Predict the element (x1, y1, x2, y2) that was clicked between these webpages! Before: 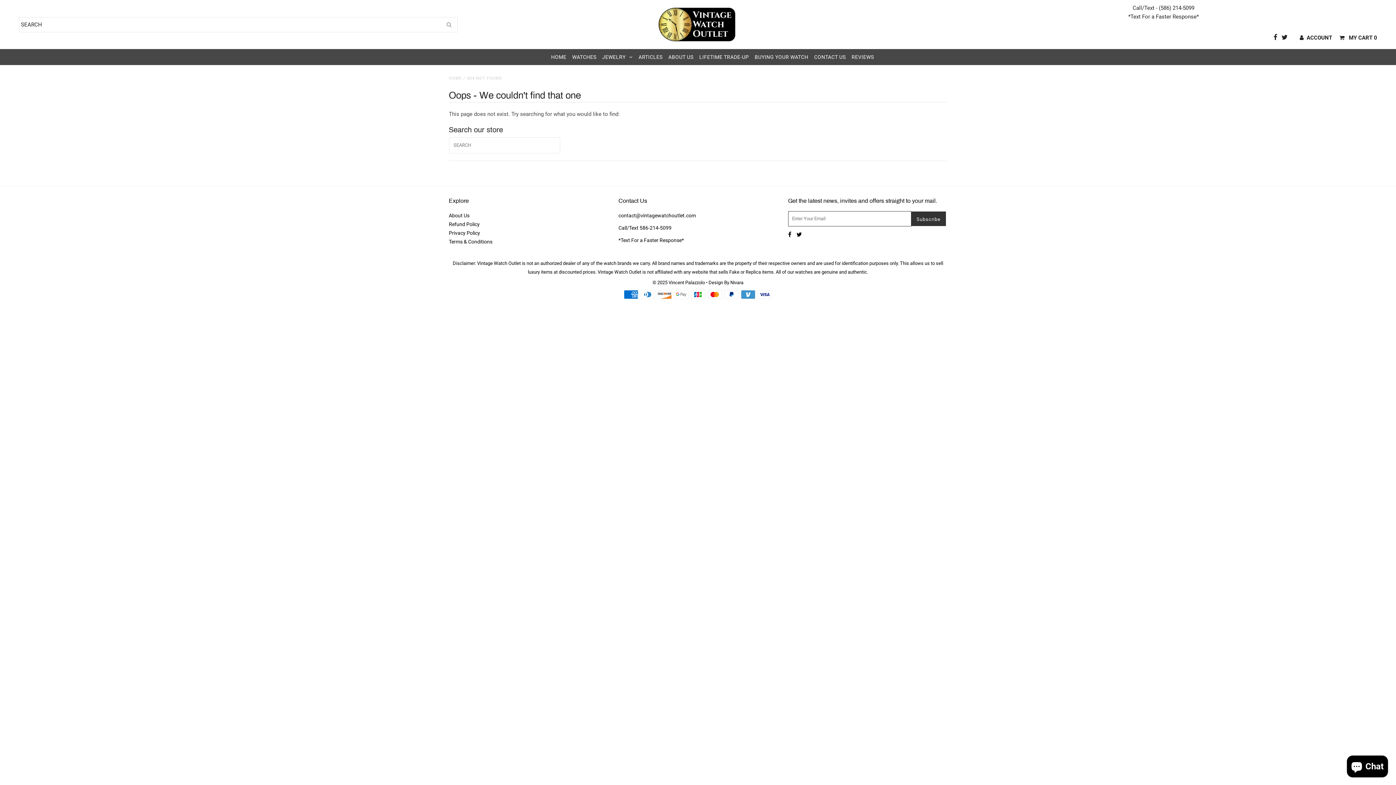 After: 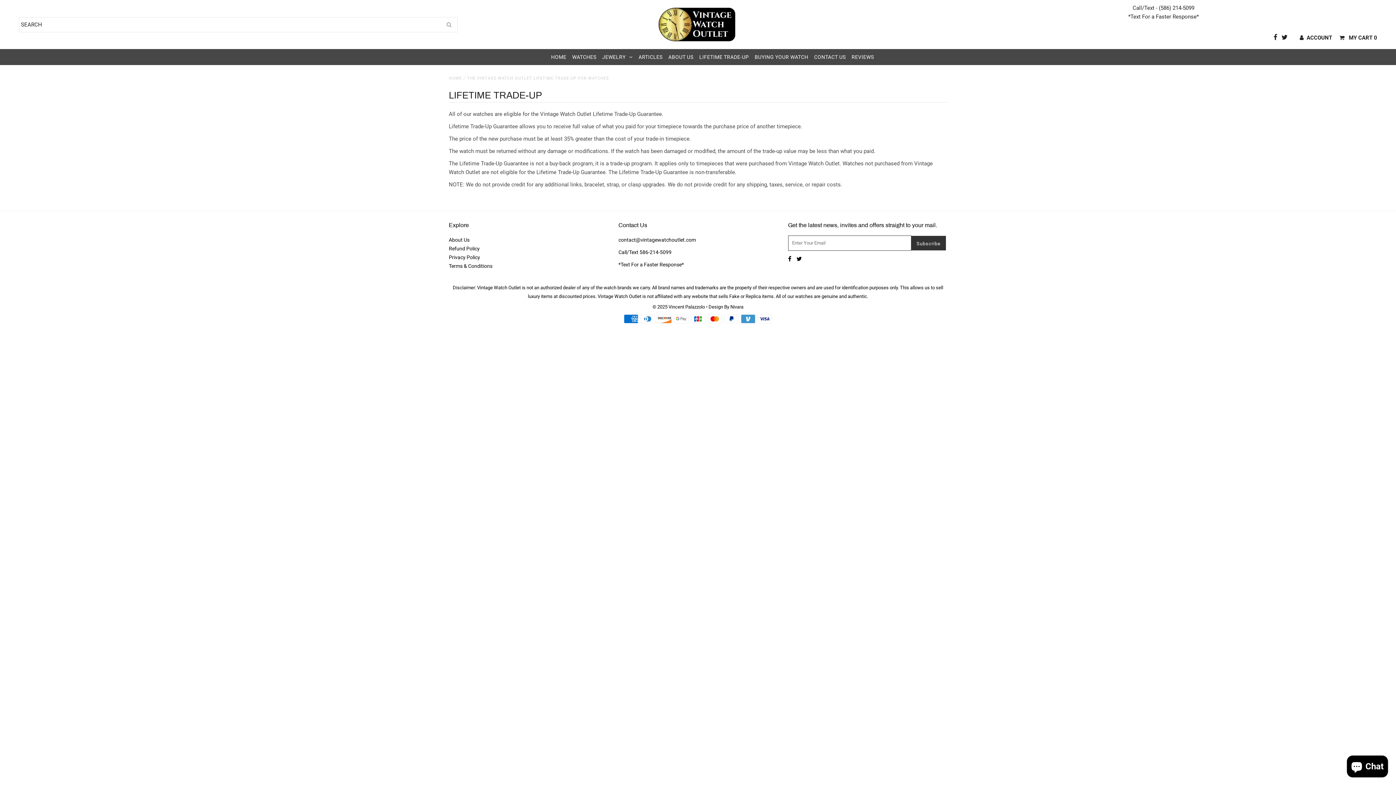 Action: bbox: (697, 49, 751, 65) label: LIFETIME TRADE-UP